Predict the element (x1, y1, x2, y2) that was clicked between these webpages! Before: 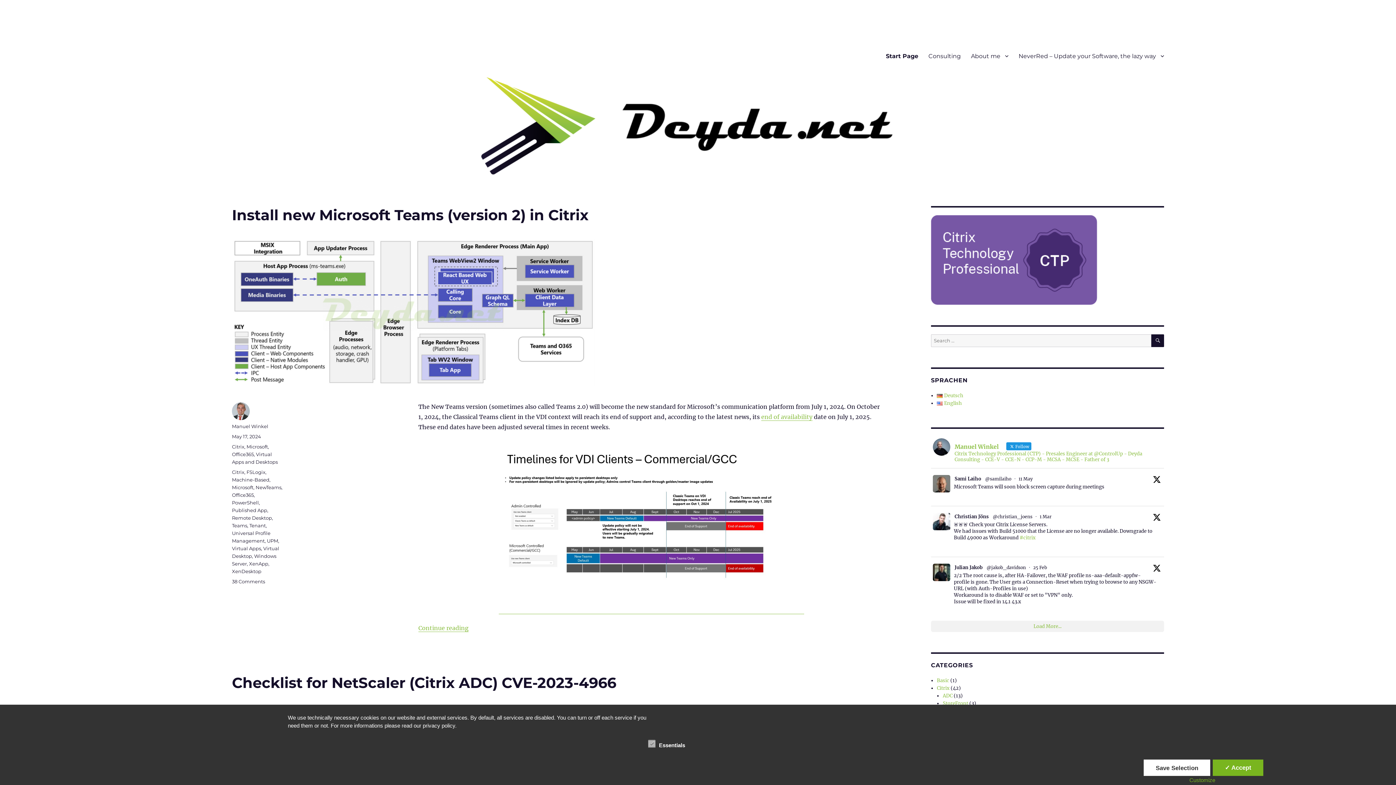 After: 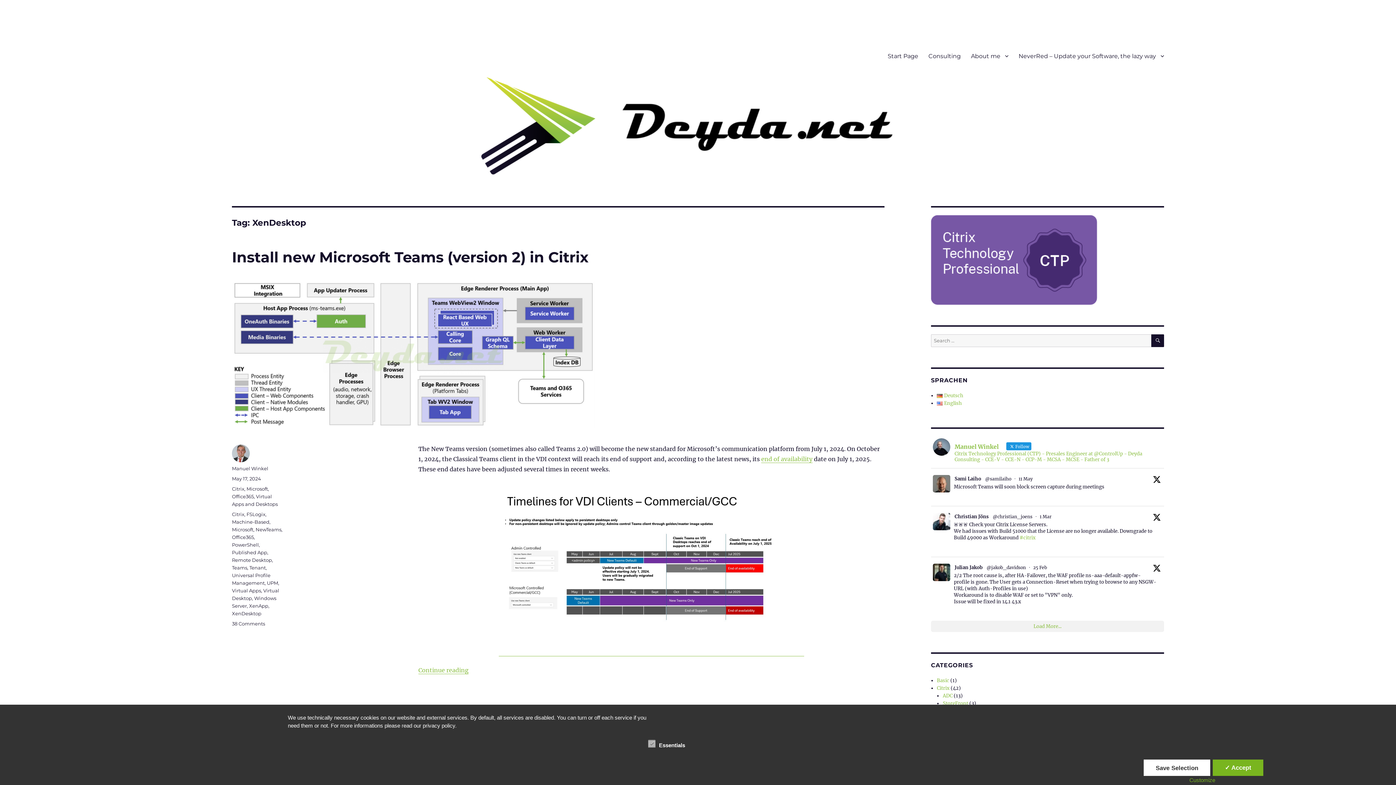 Action: bbox: (232, 568, 261, 574) label: XenDesktop